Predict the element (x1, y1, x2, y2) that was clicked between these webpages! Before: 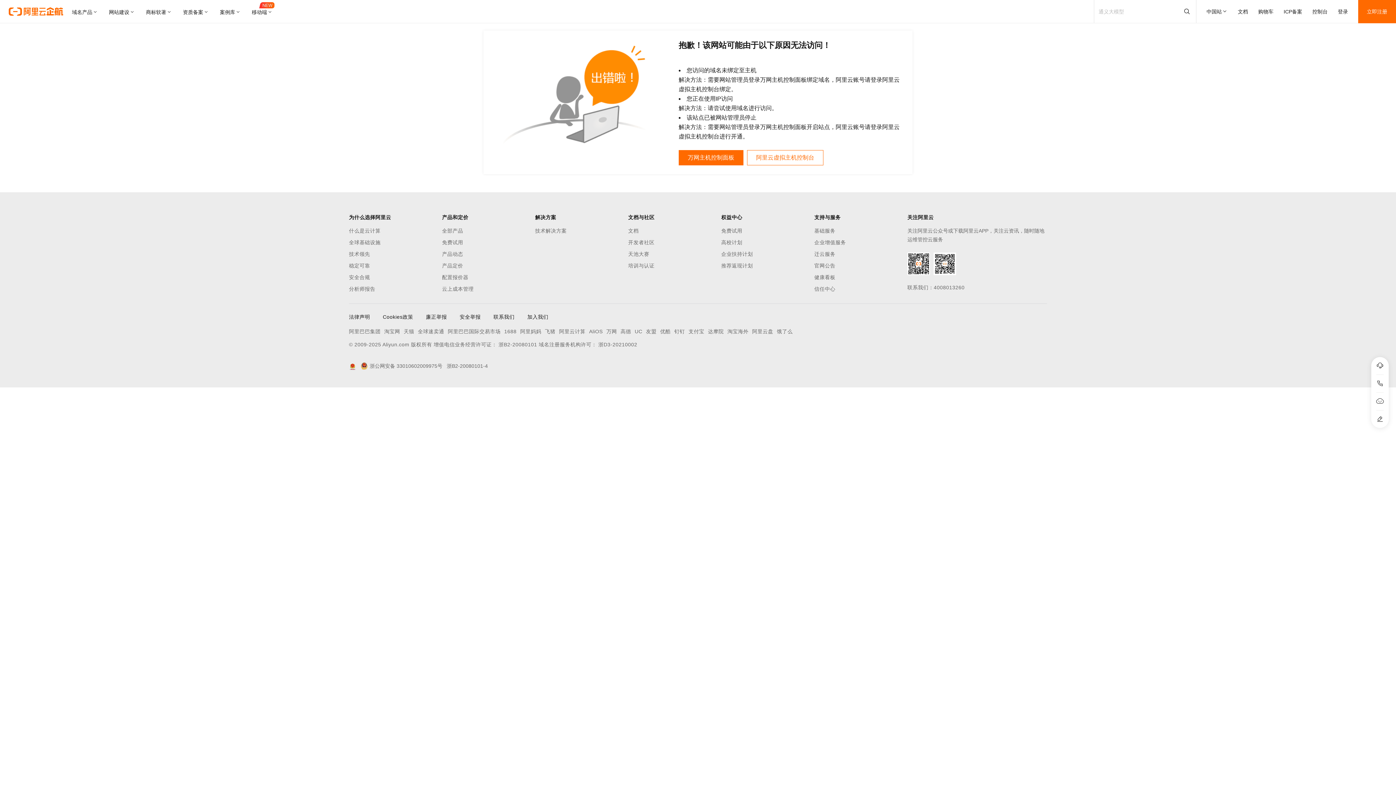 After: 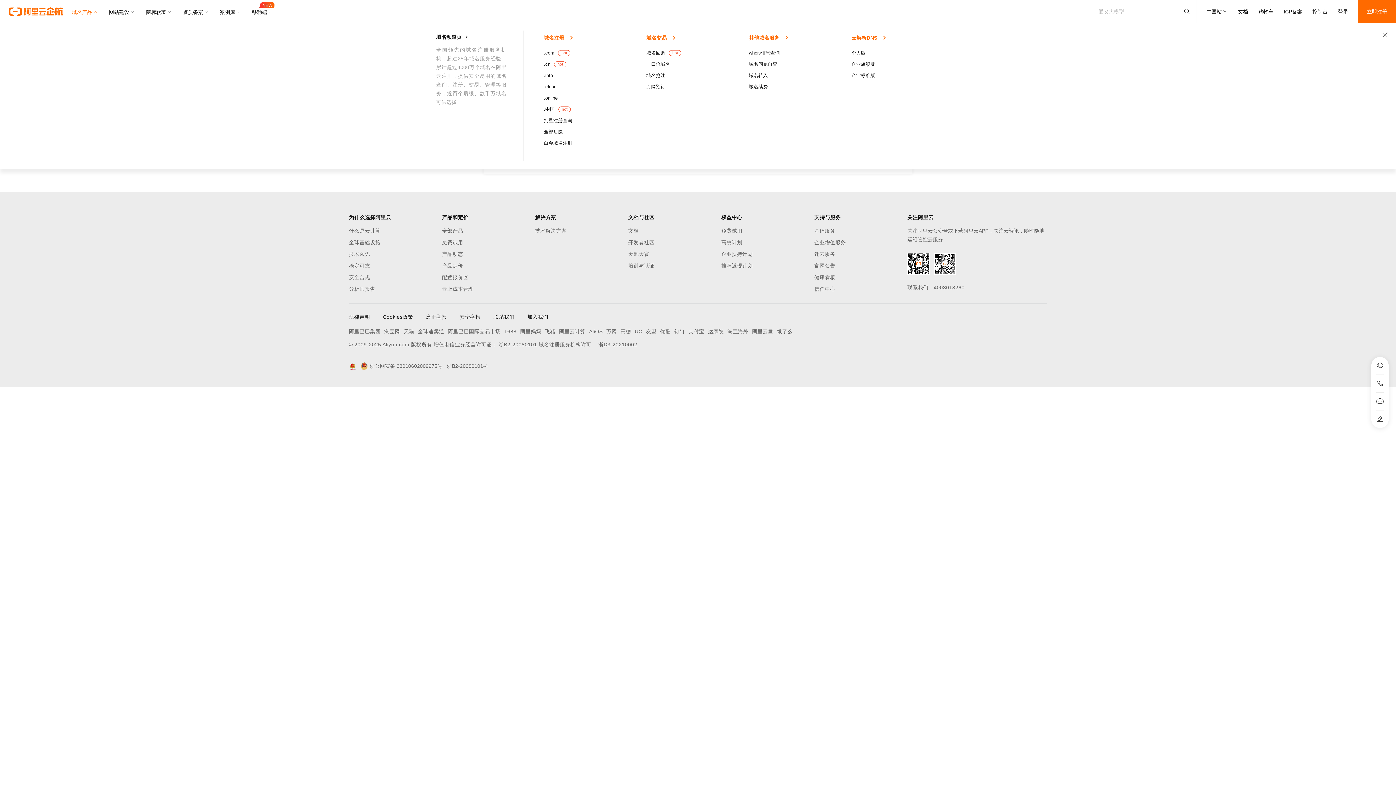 Action: label: 域名产品 bbox: (72, 0, 103, 23)